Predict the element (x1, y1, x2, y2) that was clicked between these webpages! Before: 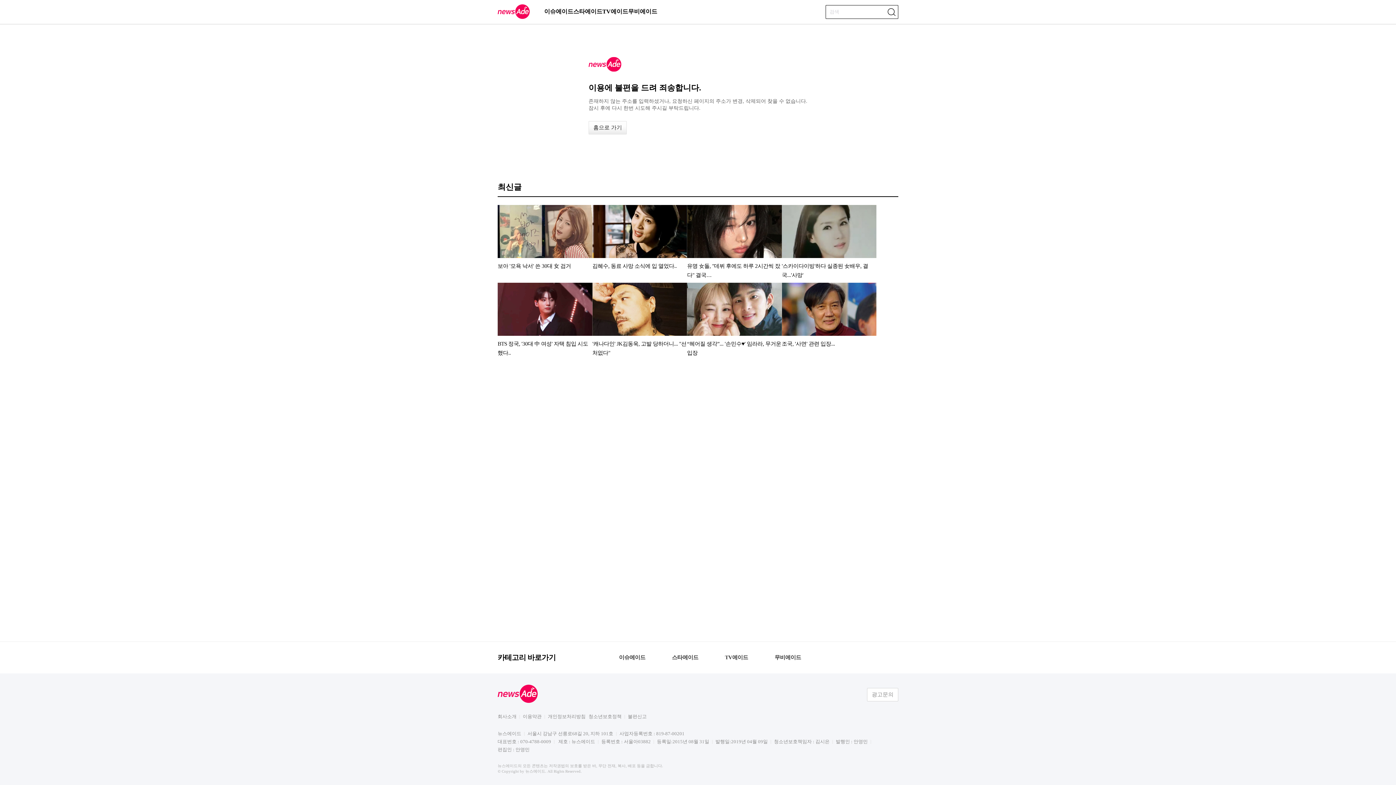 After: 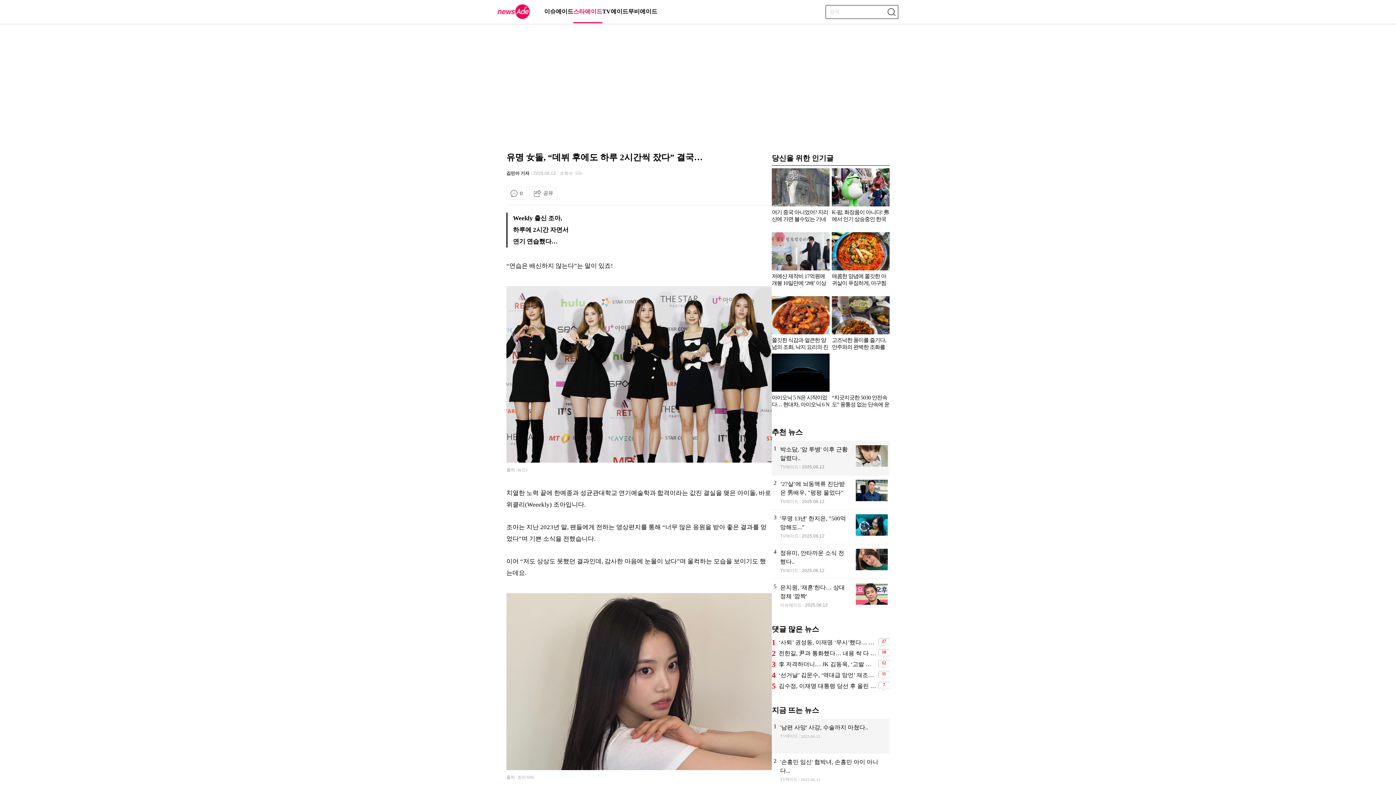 Action: bbox: (687, 204, 782, 282)